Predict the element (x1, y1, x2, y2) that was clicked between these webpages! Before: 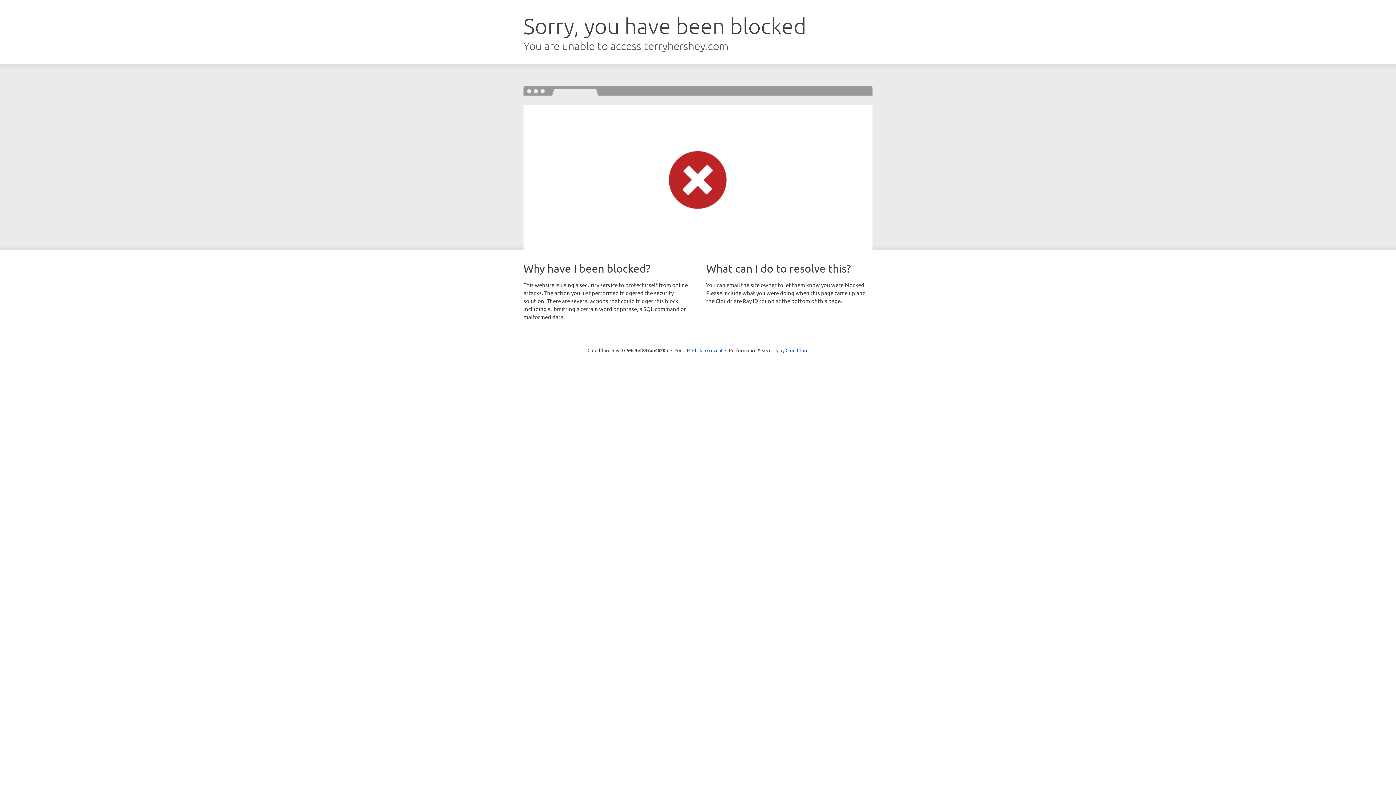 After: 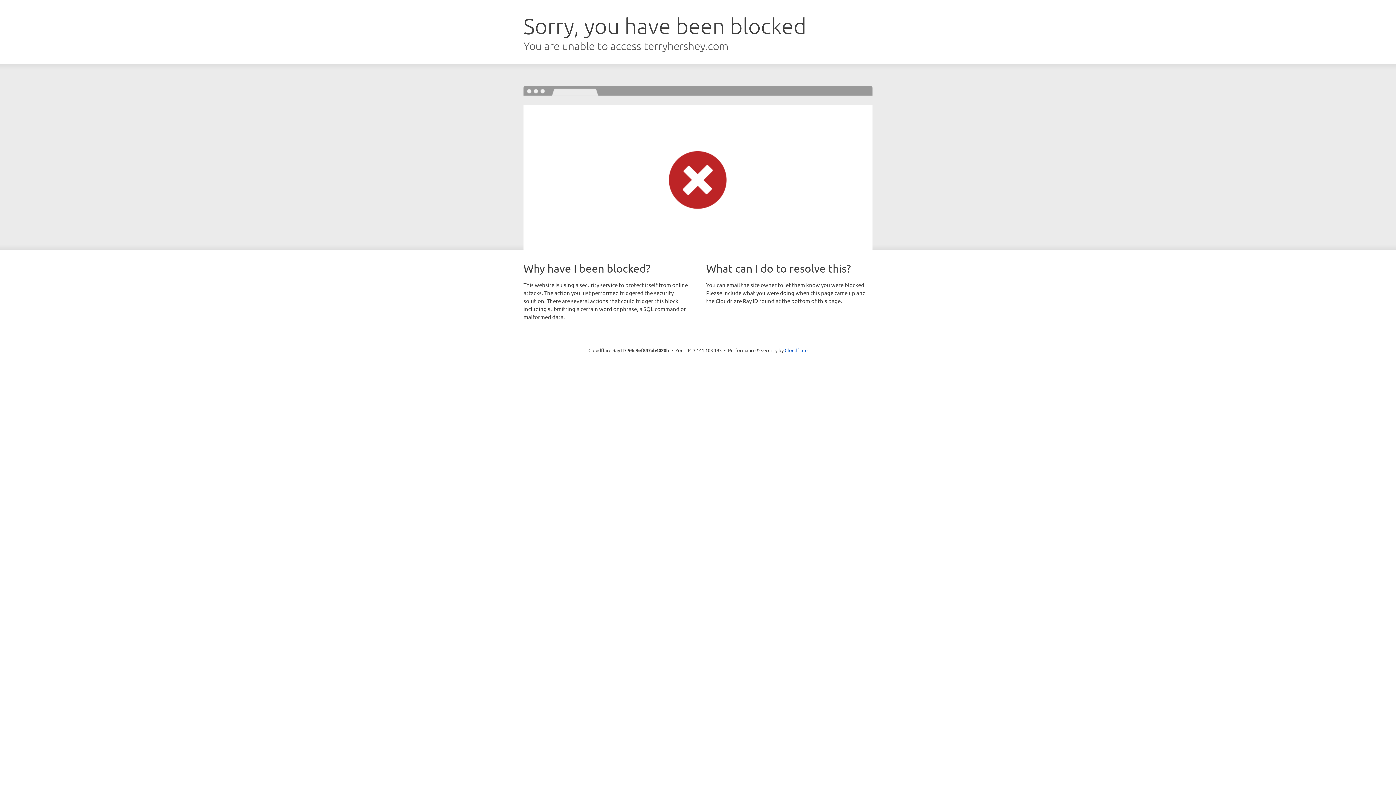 Action: bbox: (692, 346, 722, 353) label: Click to reveal